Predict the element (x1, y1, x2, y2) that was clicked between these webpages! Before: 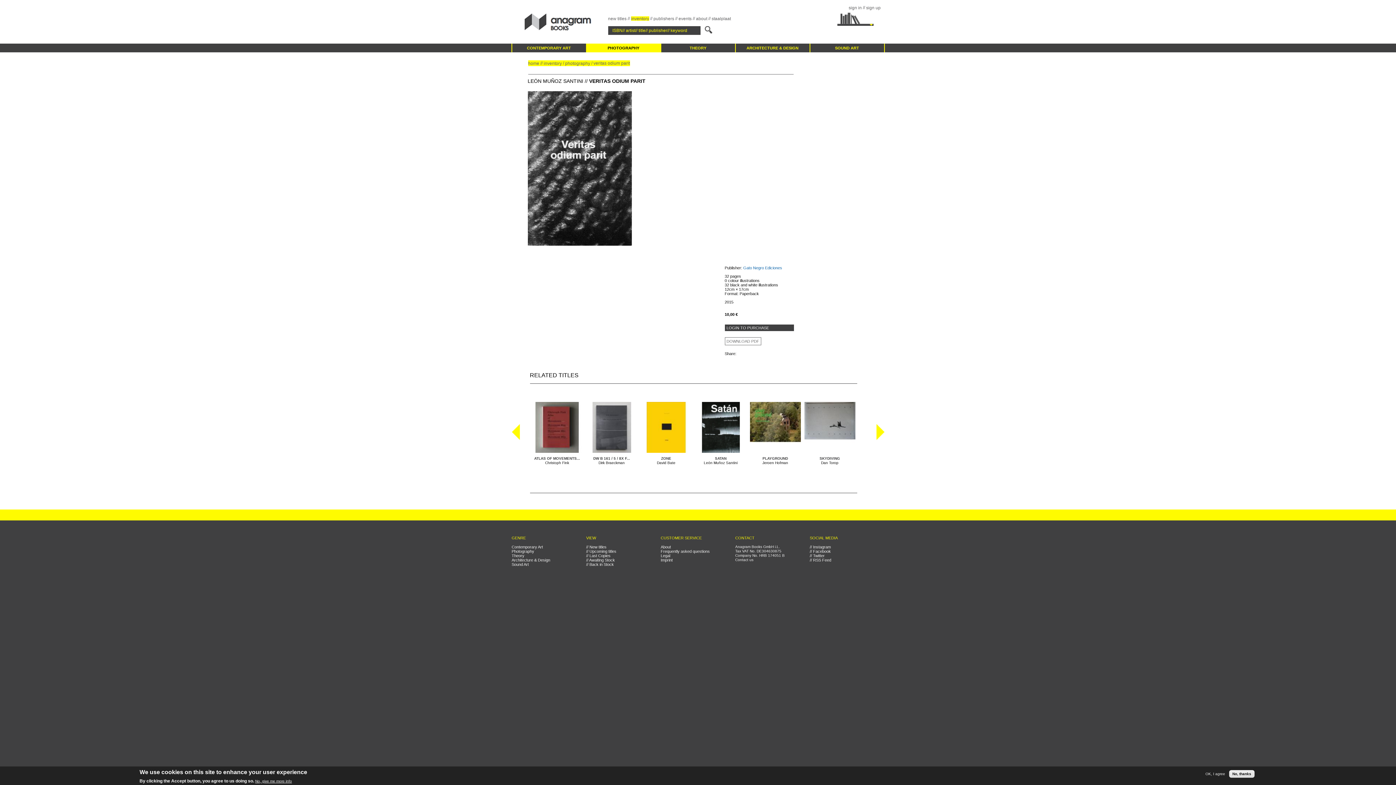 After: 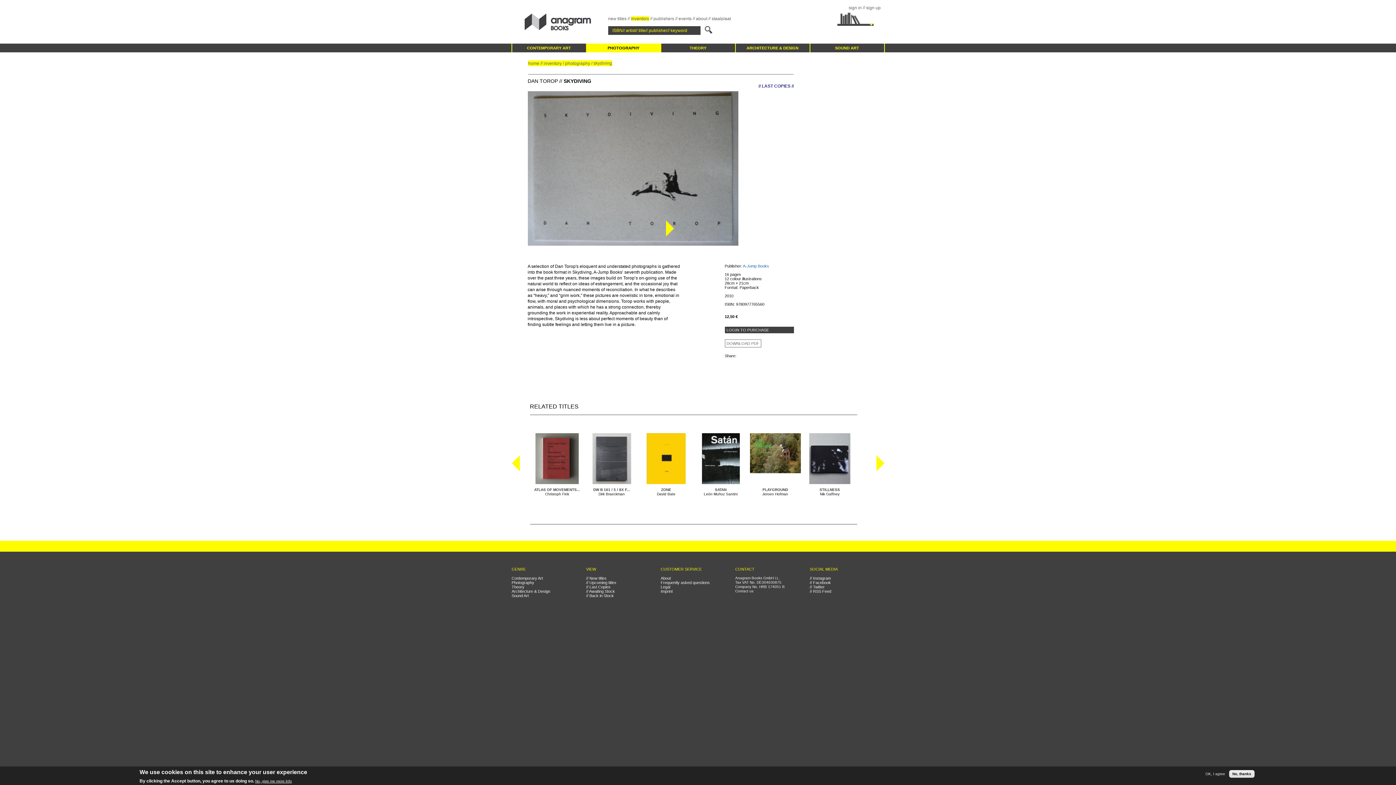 Action: bbox: (804, 448, 855, 452)